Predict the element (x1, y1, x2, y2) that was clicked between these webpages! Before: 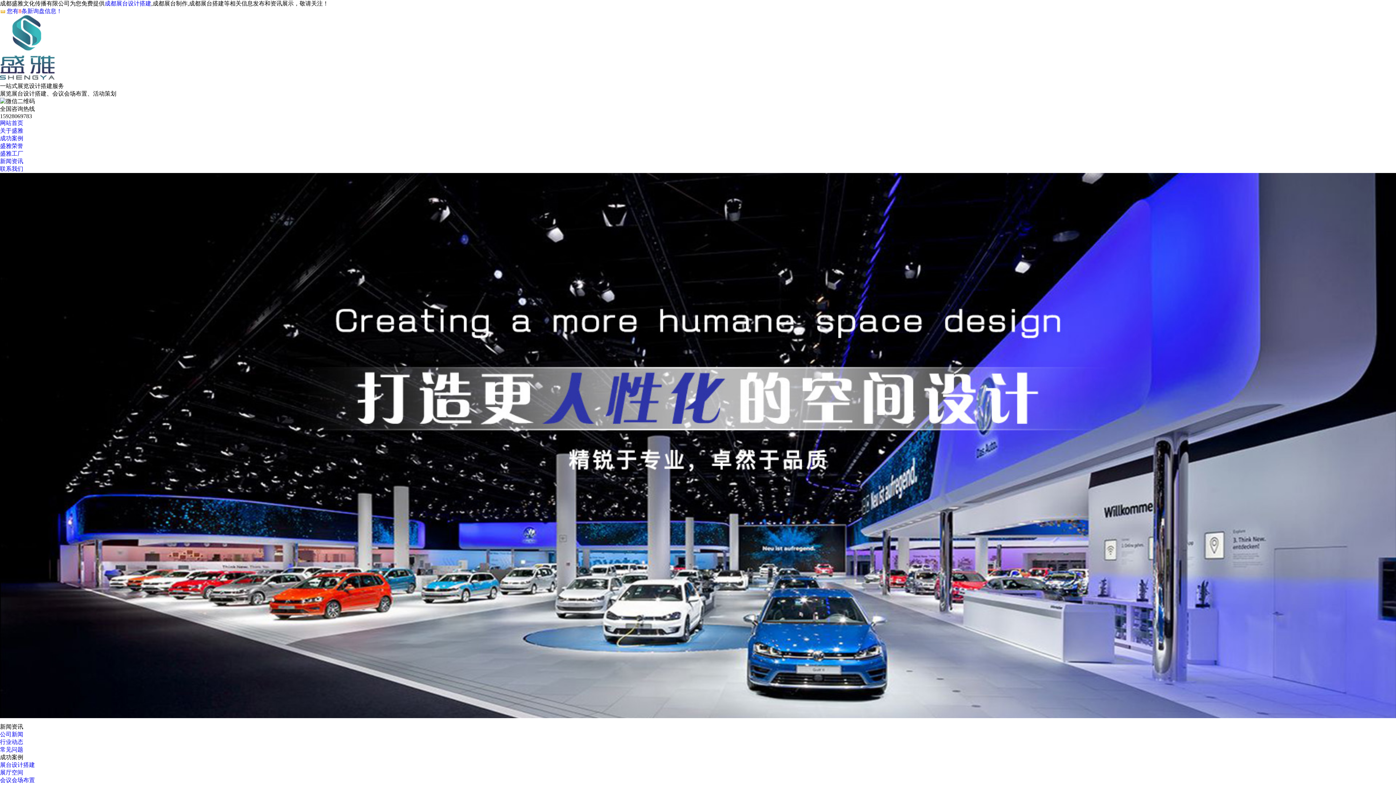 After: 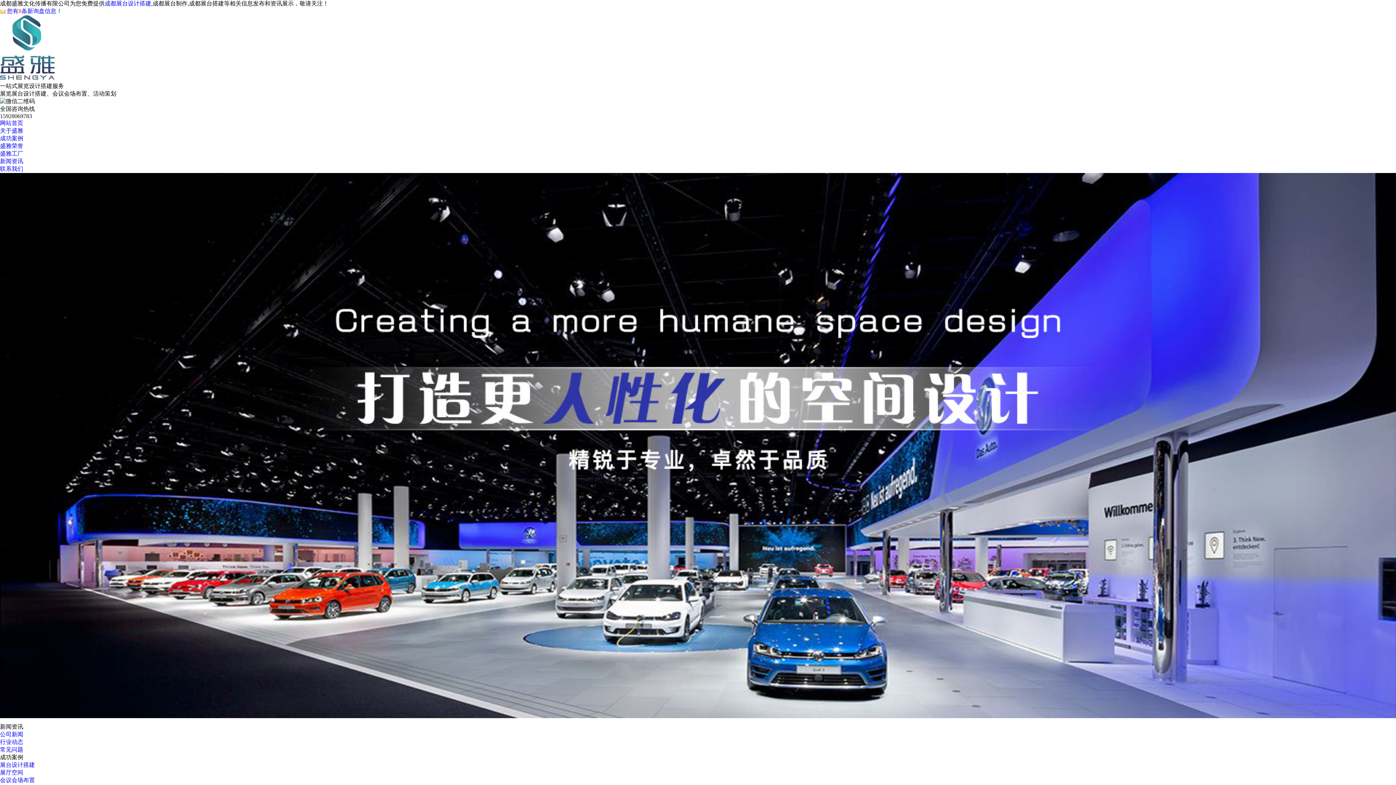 Action: bbox: (0, 8, 62, 14) label: 您有8条新询盘信息！